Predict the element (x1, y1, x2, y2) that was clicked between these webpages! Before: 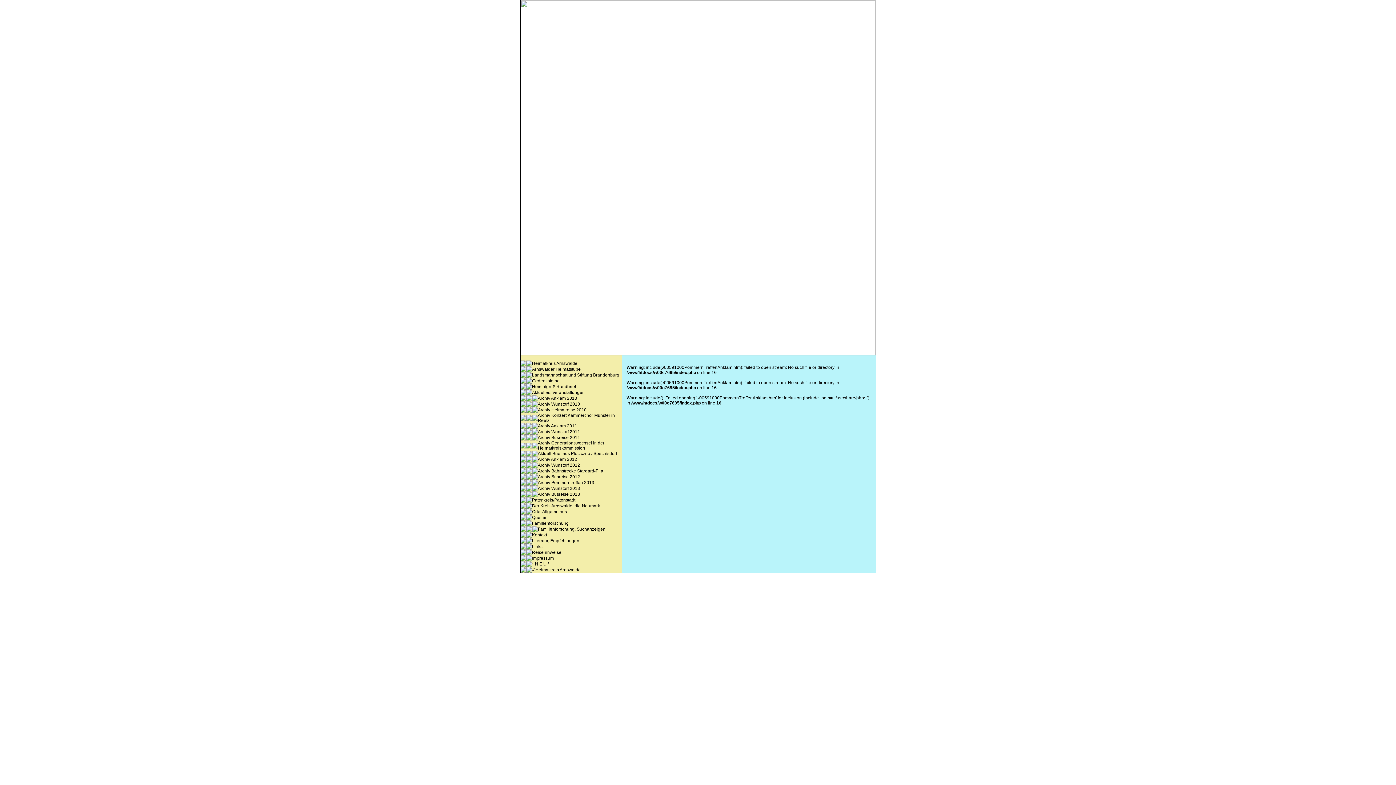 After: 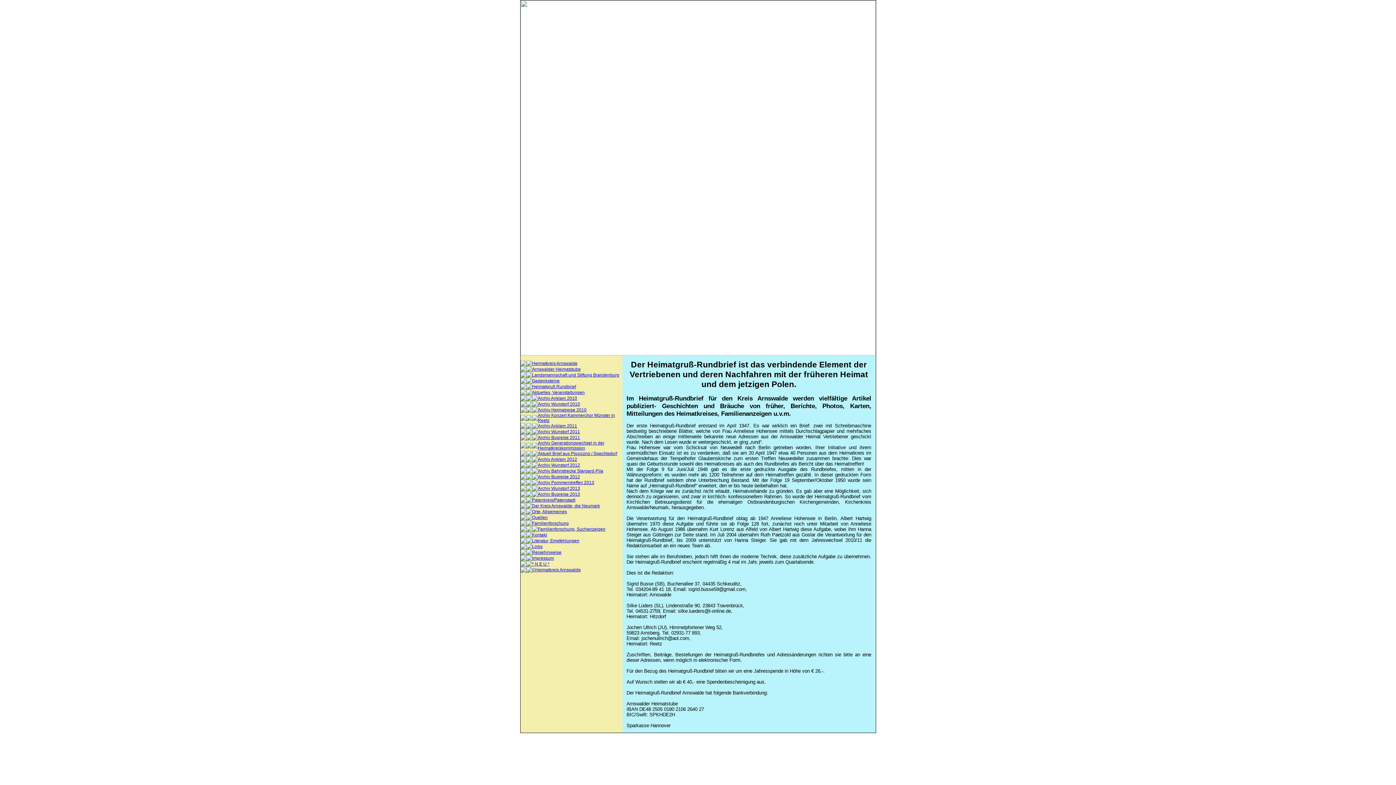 Action: label: Heimatgruß Rundbrief bbox: (532, 384, 576, 389)